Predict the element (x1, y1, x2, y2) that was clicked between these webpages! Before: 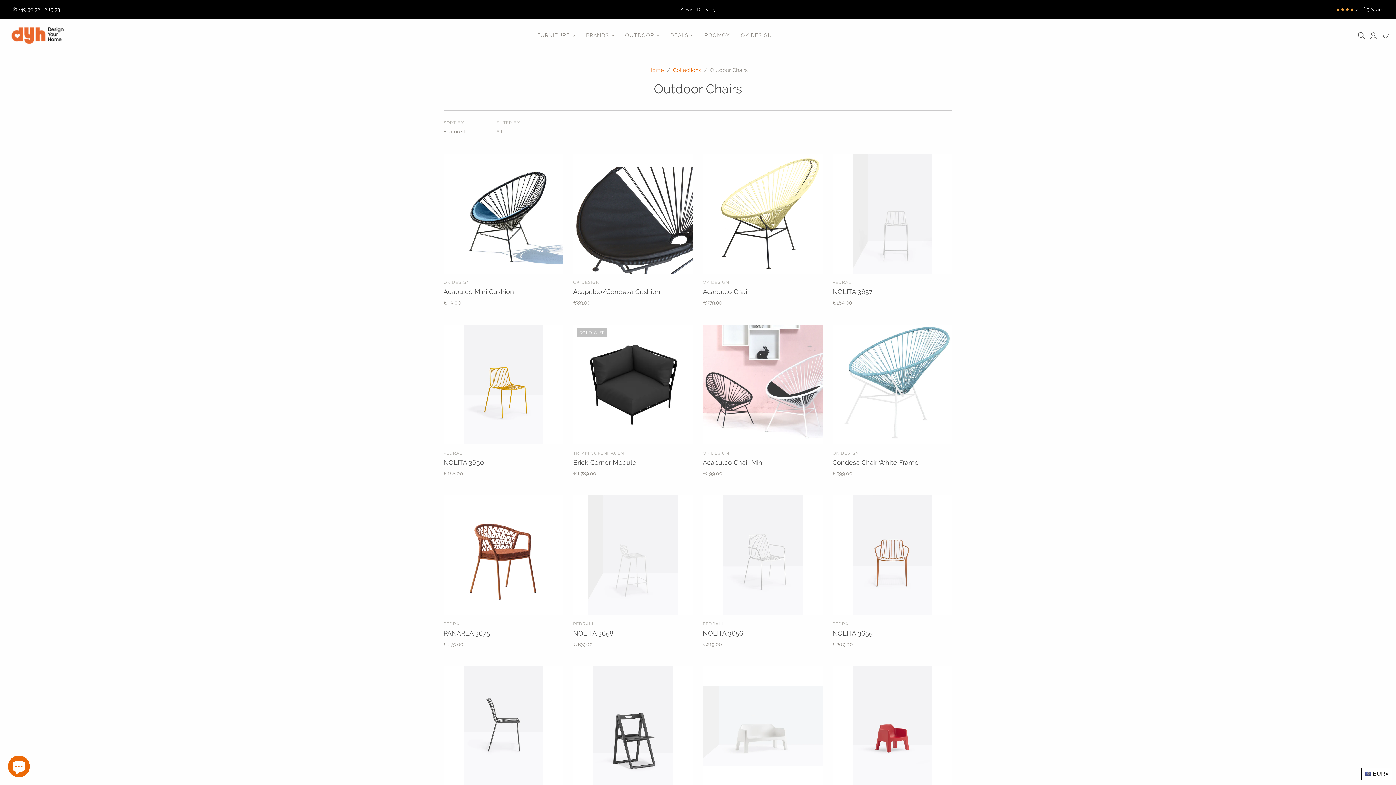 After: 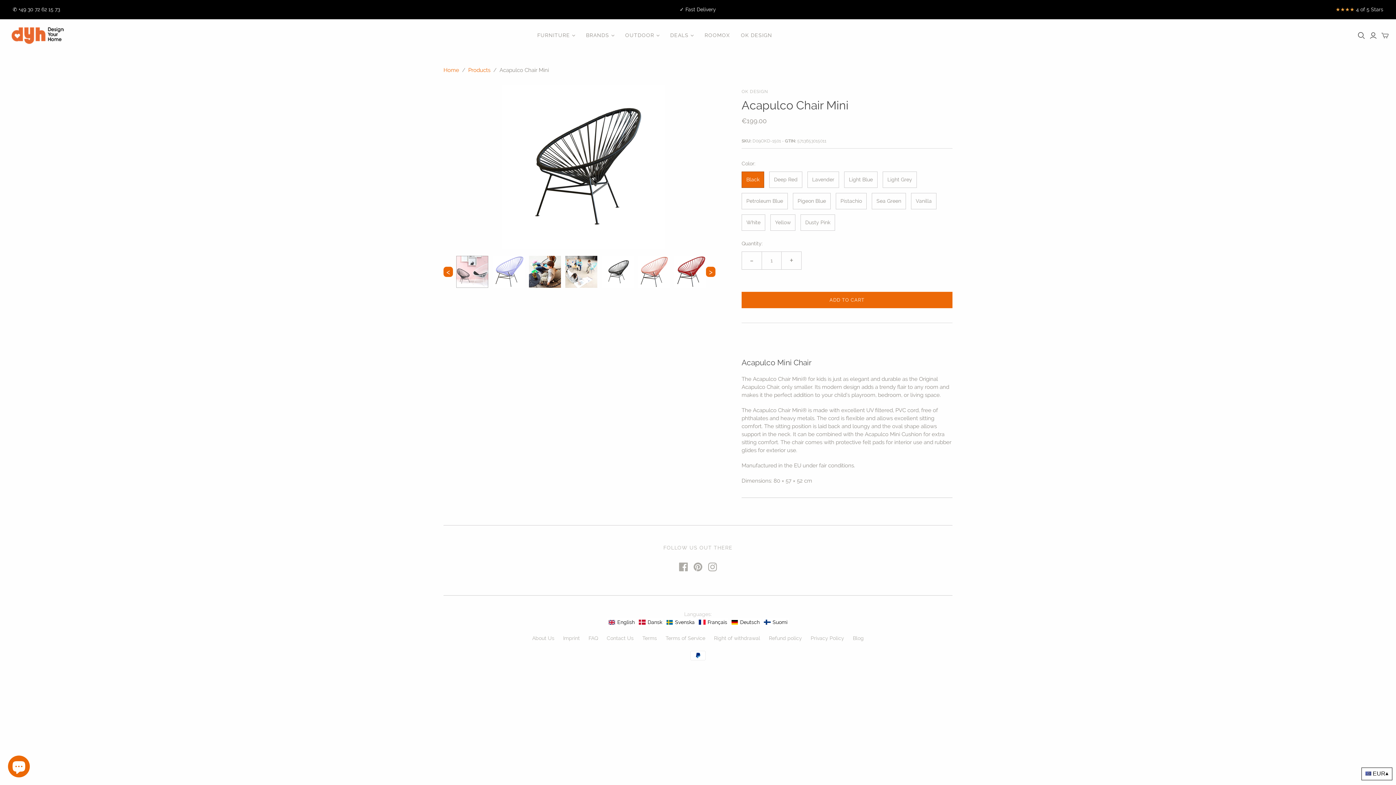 Action: bbox: (703, 324, 823, 444)